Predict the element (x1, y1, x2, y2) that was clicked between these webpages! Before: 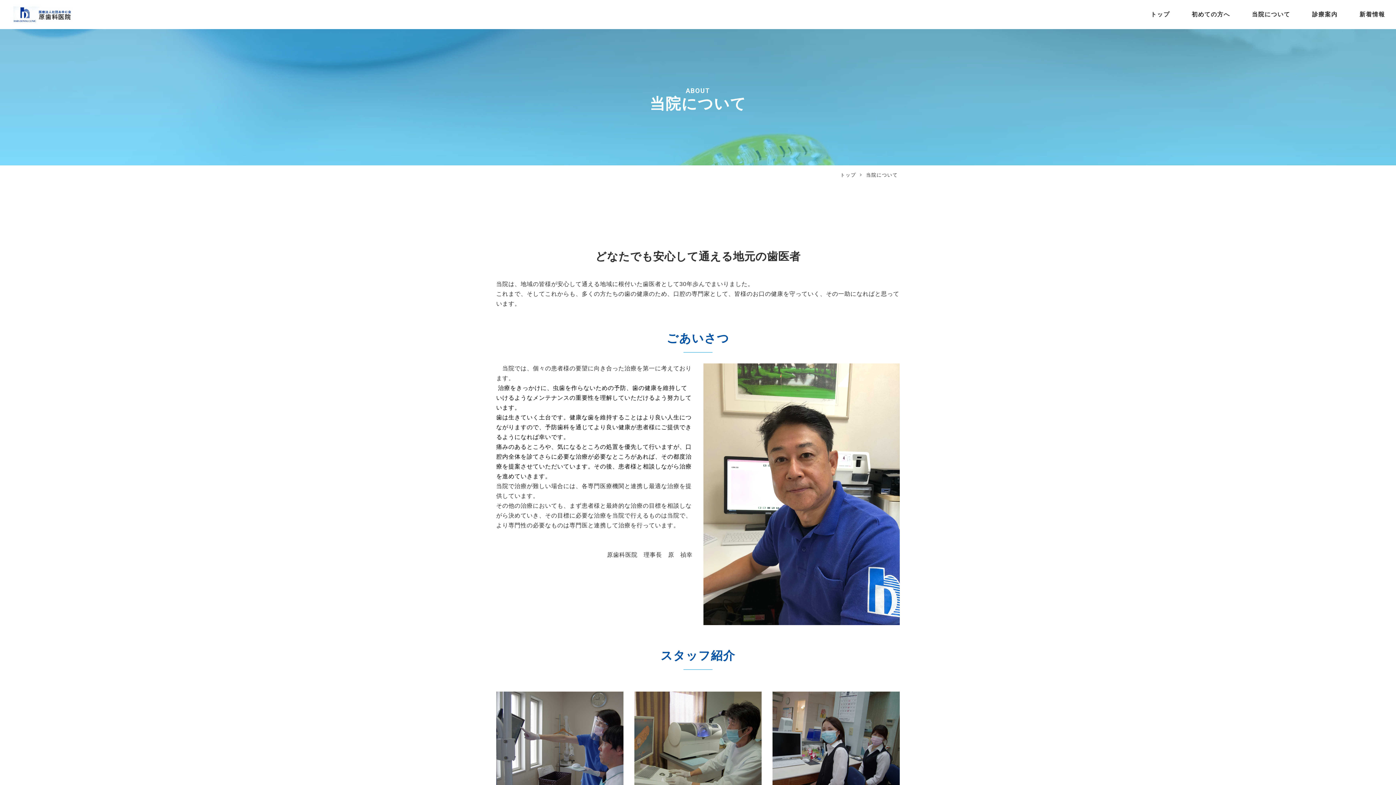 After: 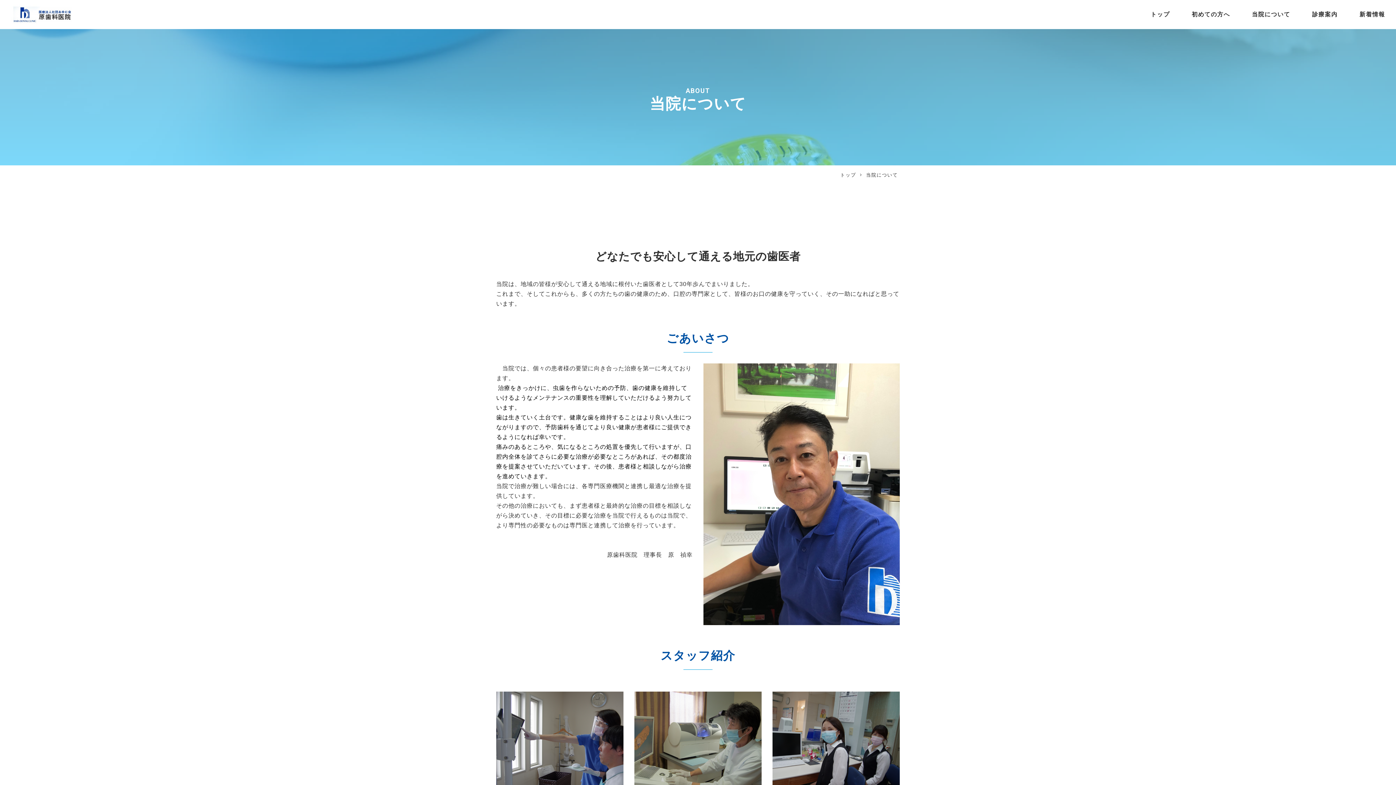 Action: label: 当院について bbox: (1252, 9, 1290, 19)